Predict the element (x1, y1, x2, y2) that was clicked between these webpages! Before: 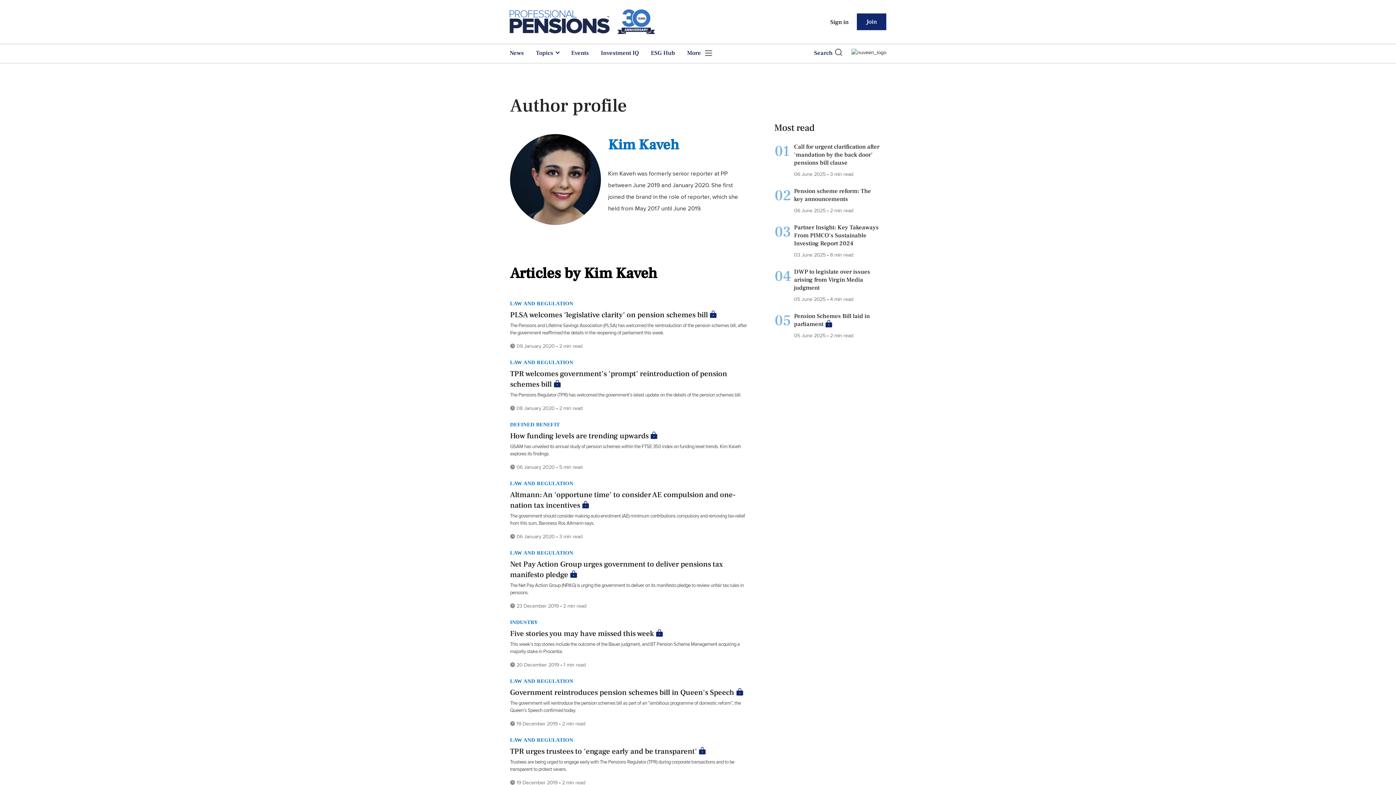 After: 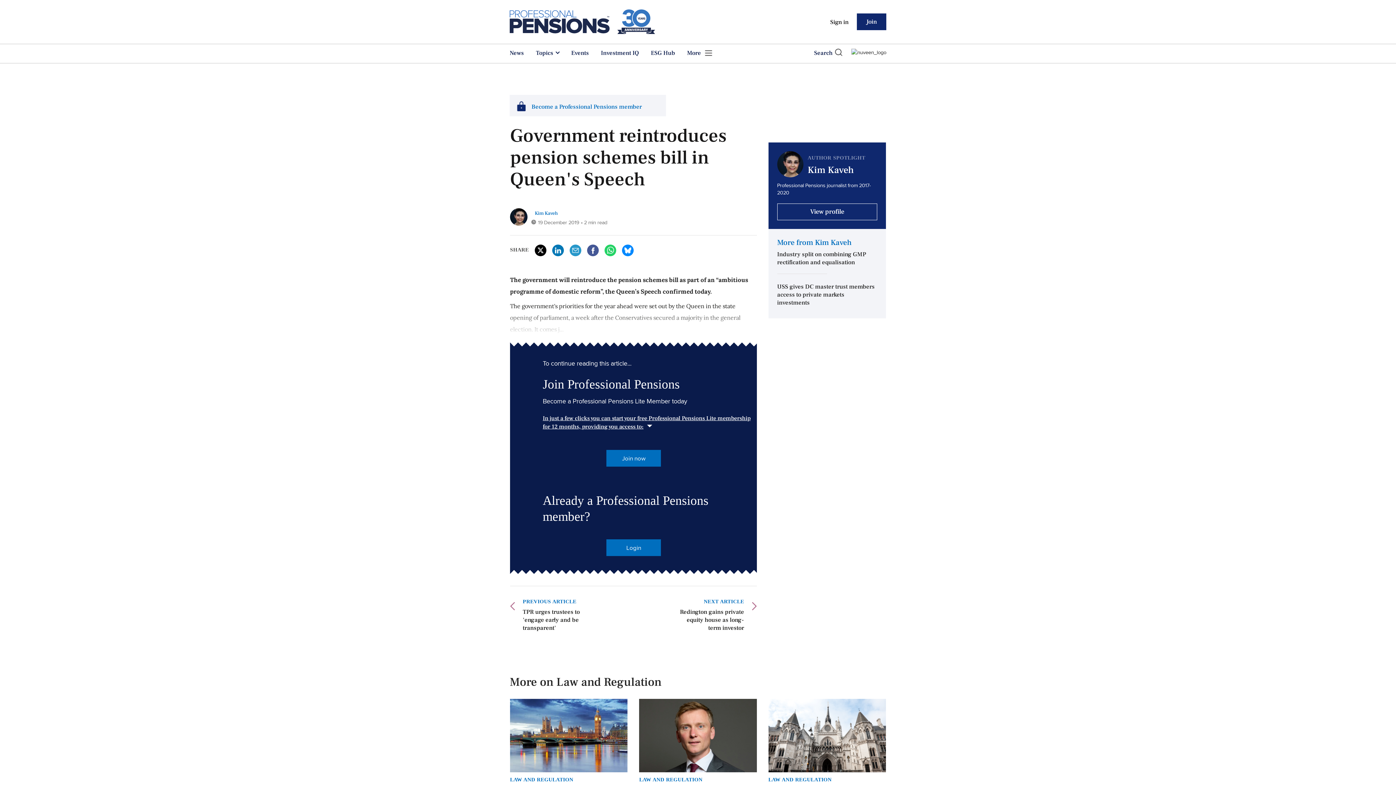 Action: label: Government reintroduces pension schemes bill in Queen's Speech bbox: (510, 686, 744, 697)